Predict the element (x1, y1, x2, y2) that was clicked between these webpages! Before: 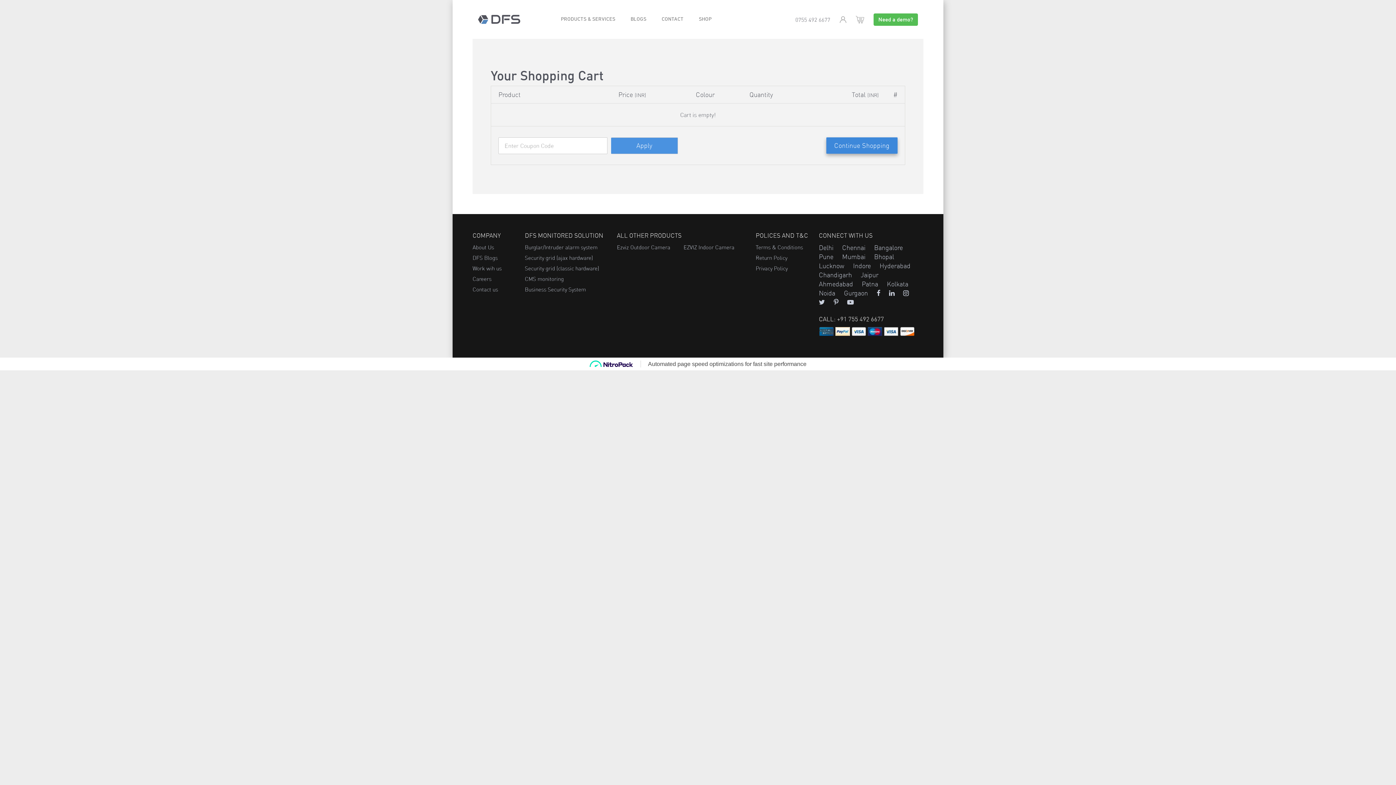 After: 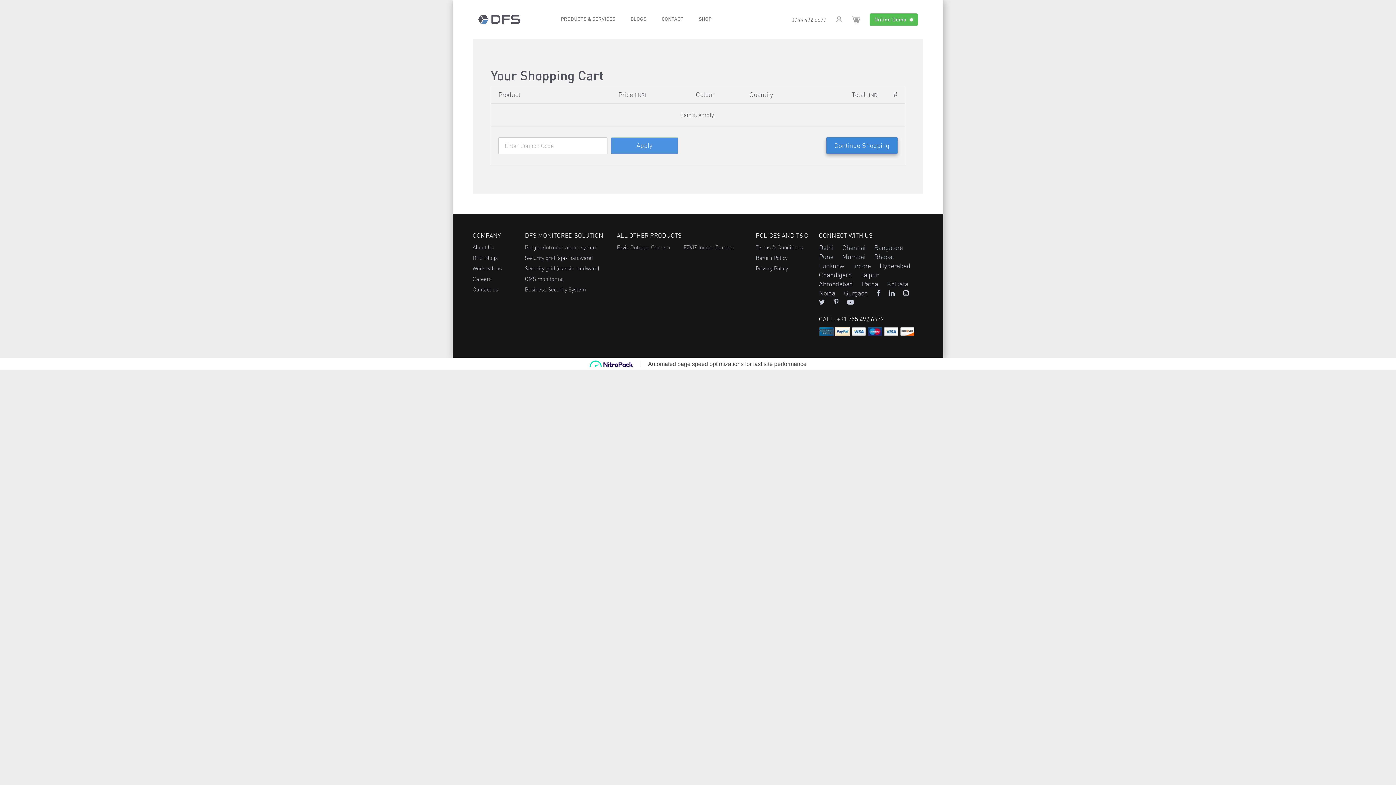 Action: label: Noida bbox: (844, 347, 858, 354)